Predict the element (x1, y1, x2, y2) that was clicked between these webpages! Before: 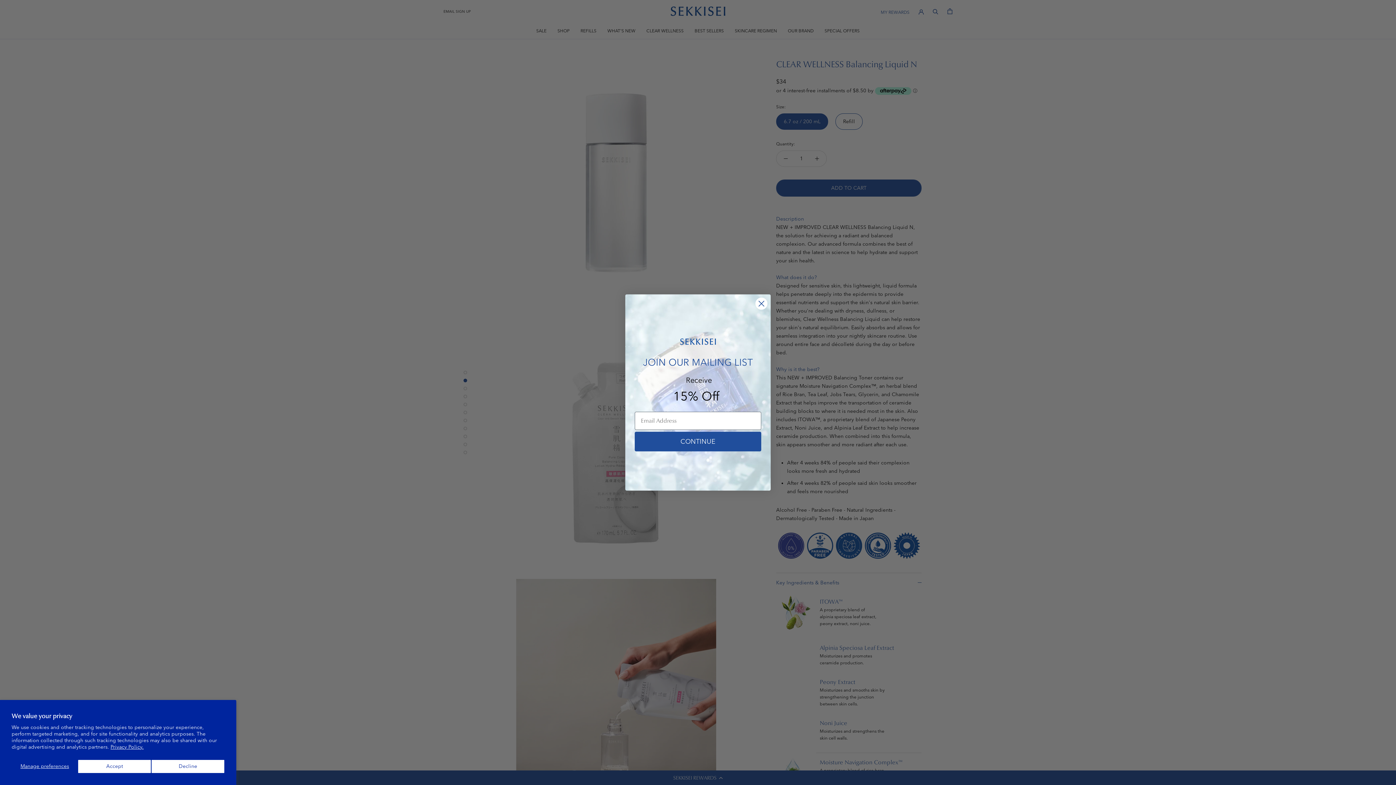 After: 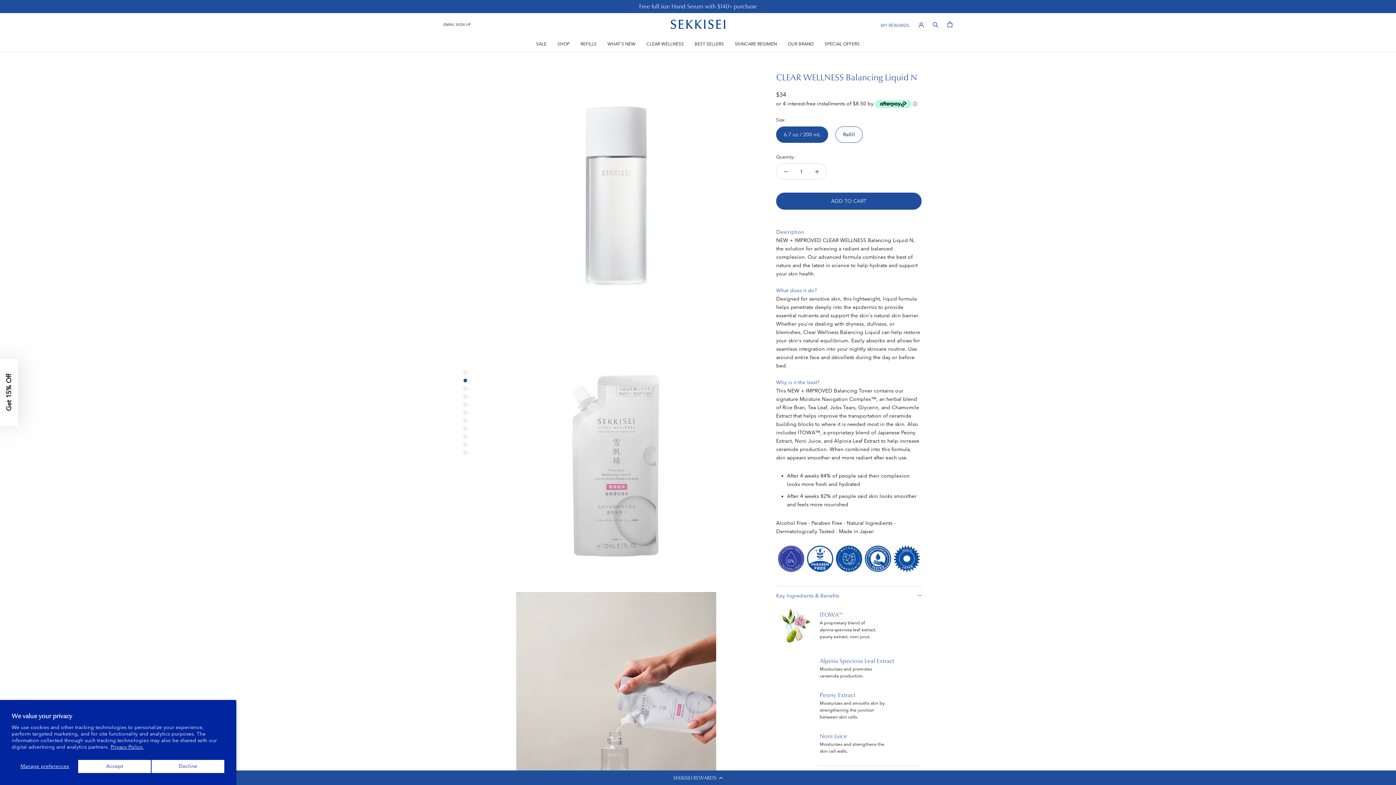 Action: label: Close dialog bbox: (755, 297, 768, 310)